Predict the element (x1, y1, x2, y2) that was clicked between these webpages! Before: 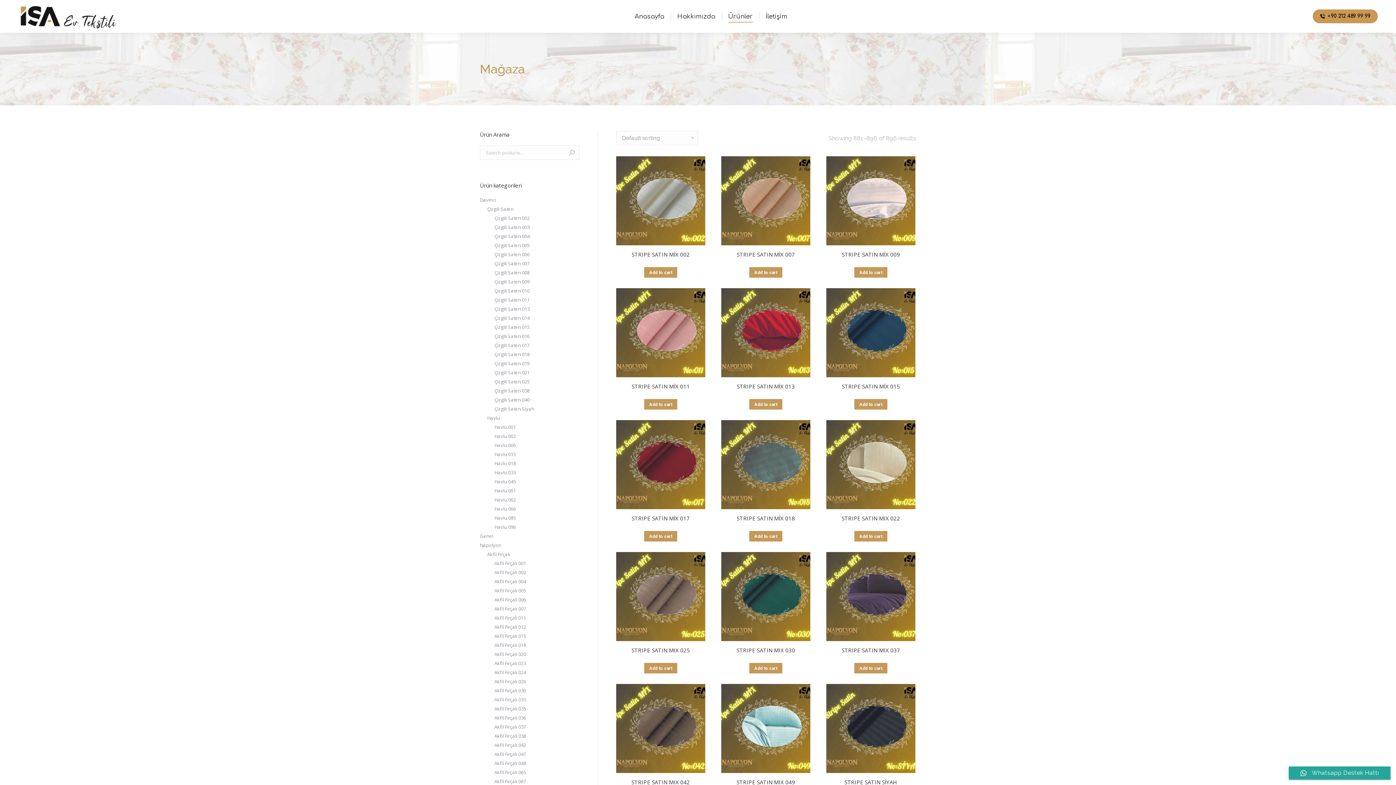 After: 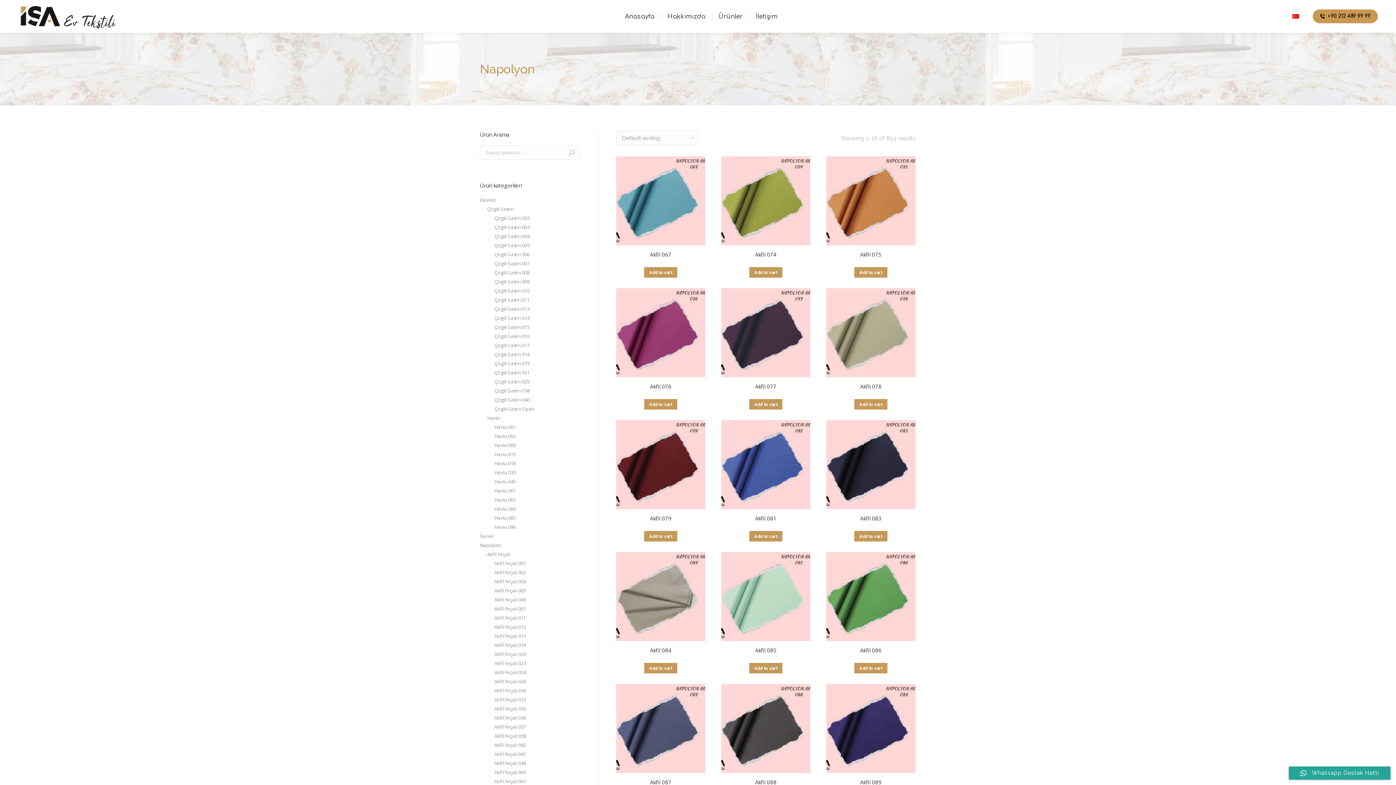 Action: label: Napolyon bbox: (480, 541, 501, 549)